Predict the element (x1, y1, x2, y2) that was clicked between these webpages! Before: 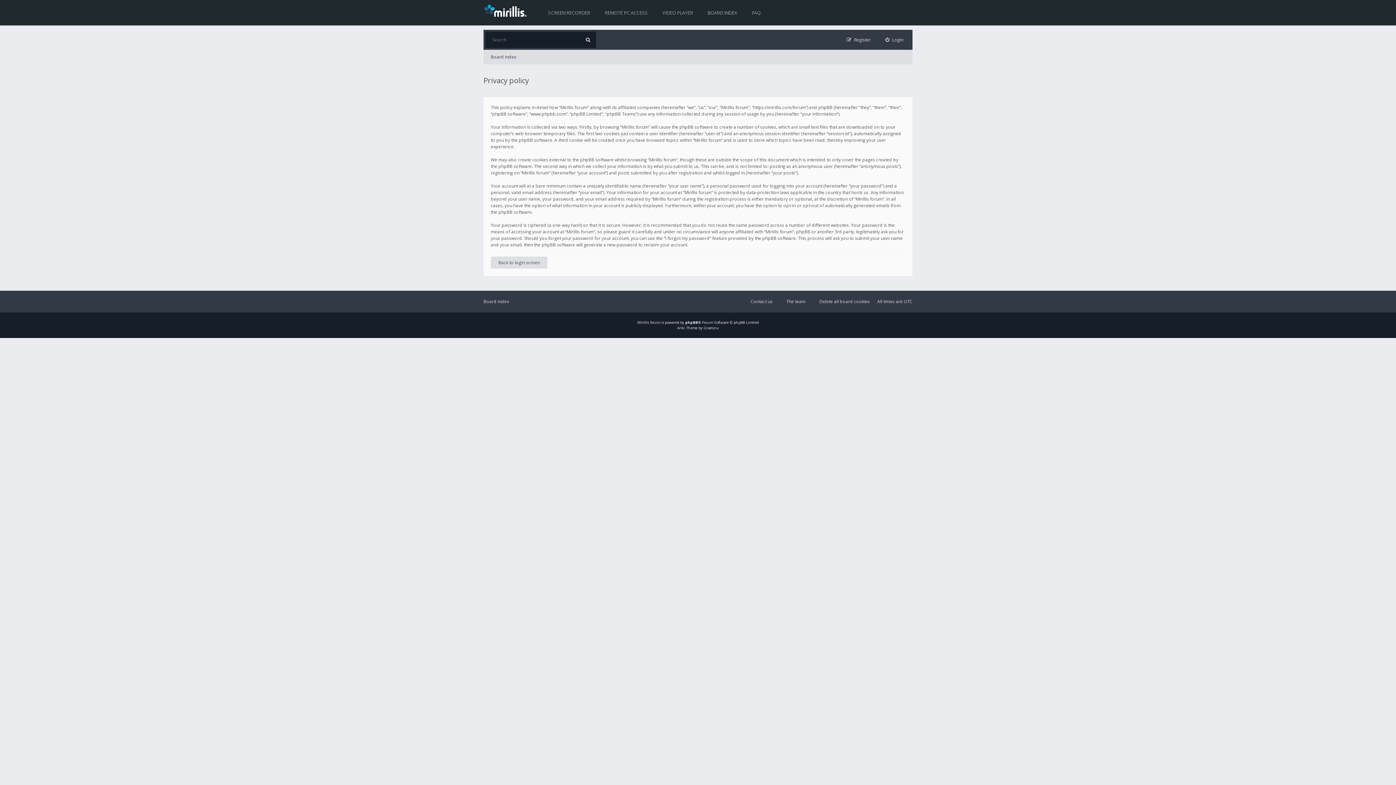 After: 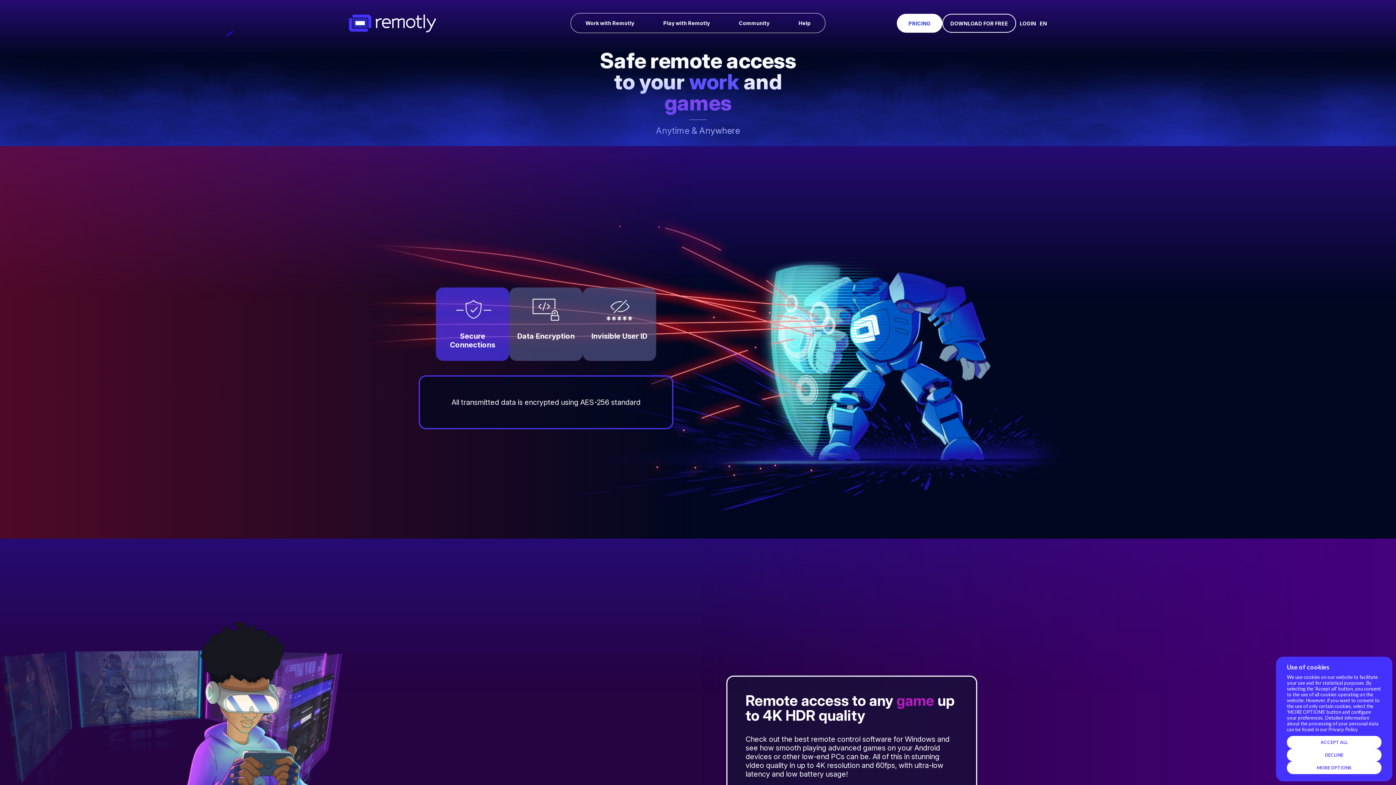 Action: bbox: (597, 0, 655, 25) label: REMOTE PC ACCESS